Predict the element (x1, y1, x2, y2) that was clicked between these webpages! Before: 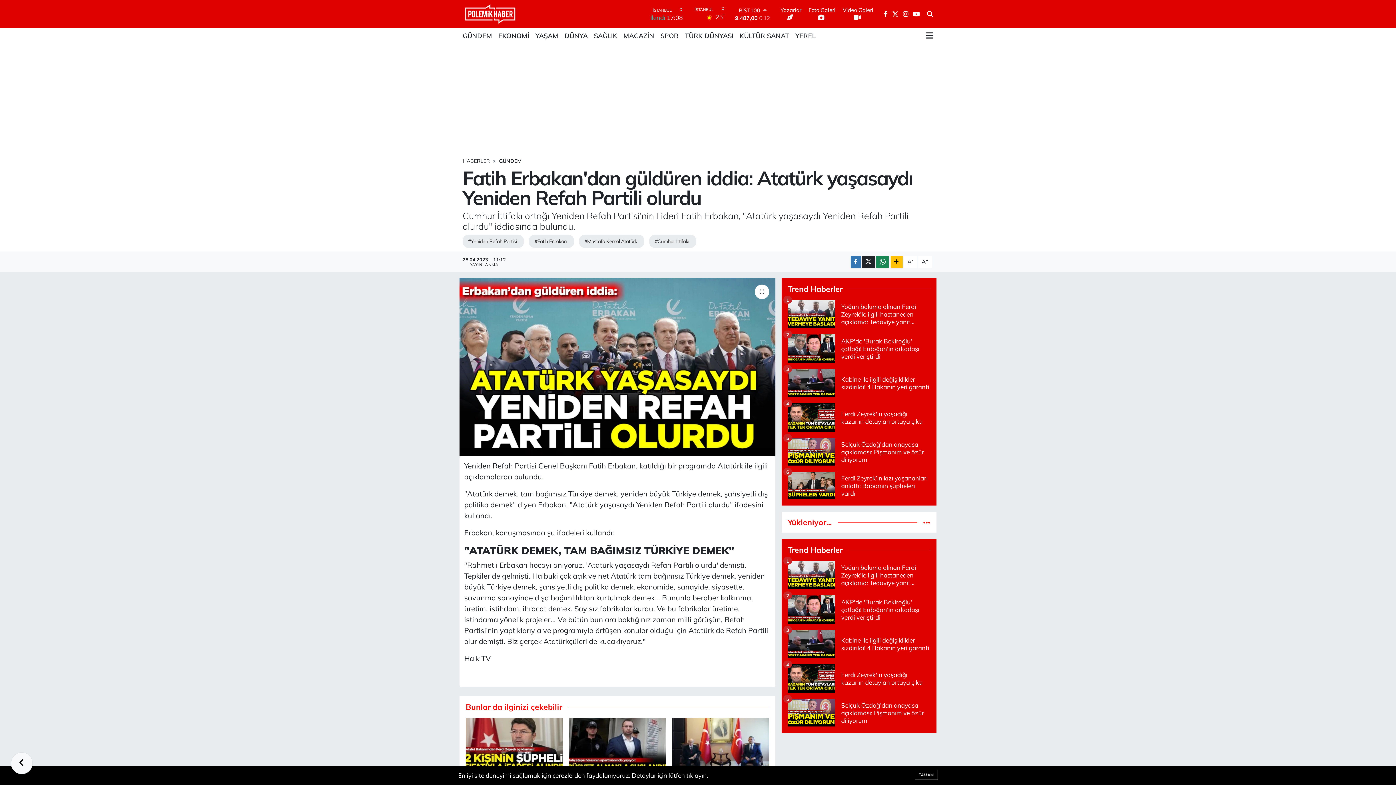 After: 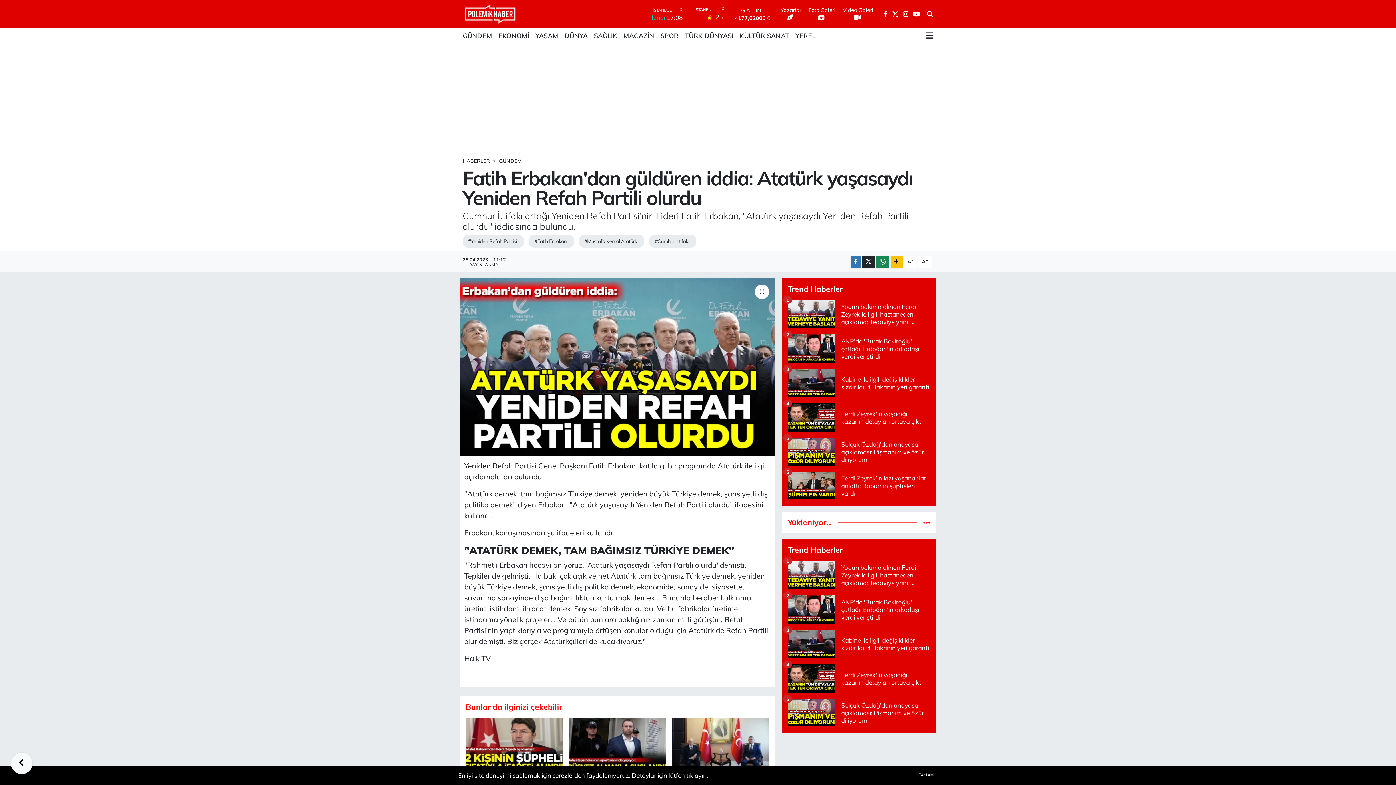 Action: bbox: (561, 27, 591, 43) label: DÜNYA